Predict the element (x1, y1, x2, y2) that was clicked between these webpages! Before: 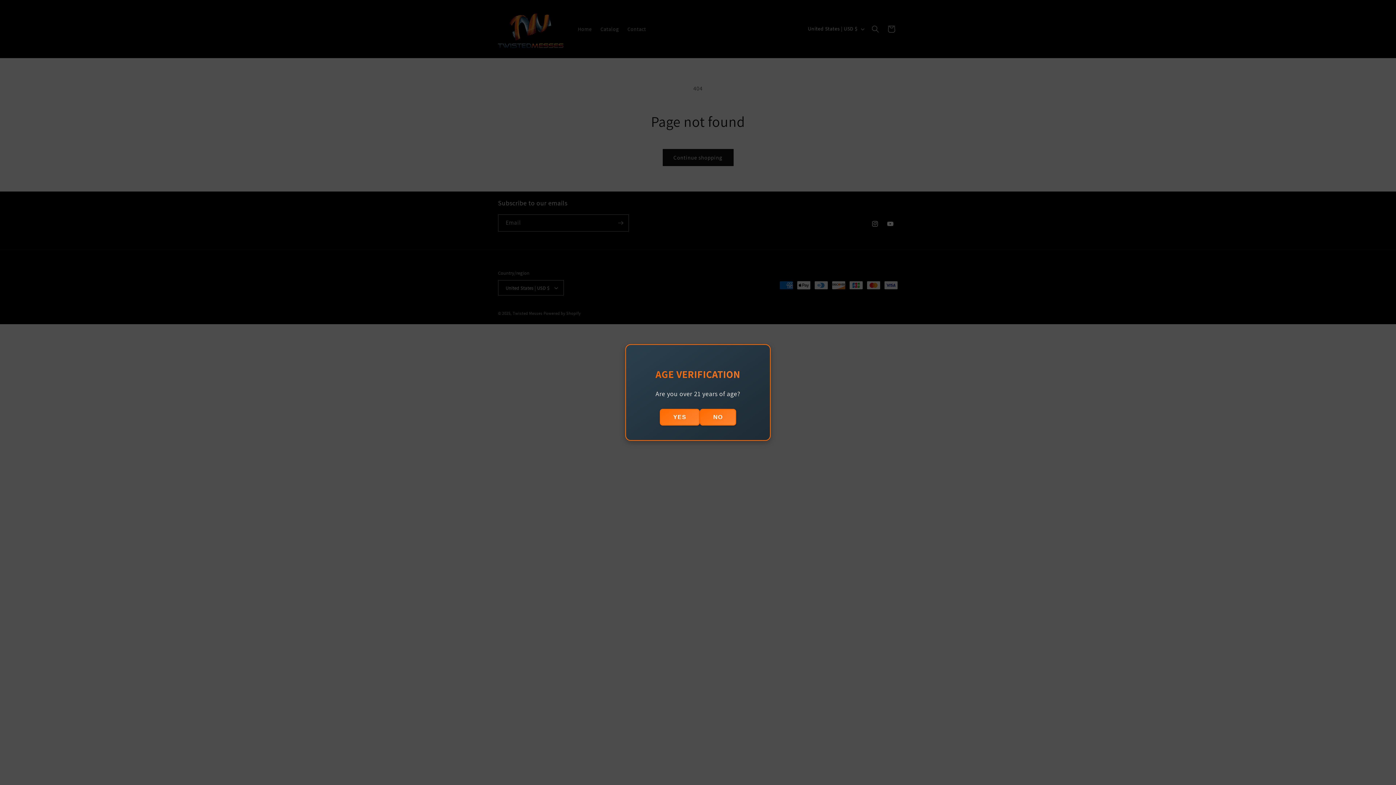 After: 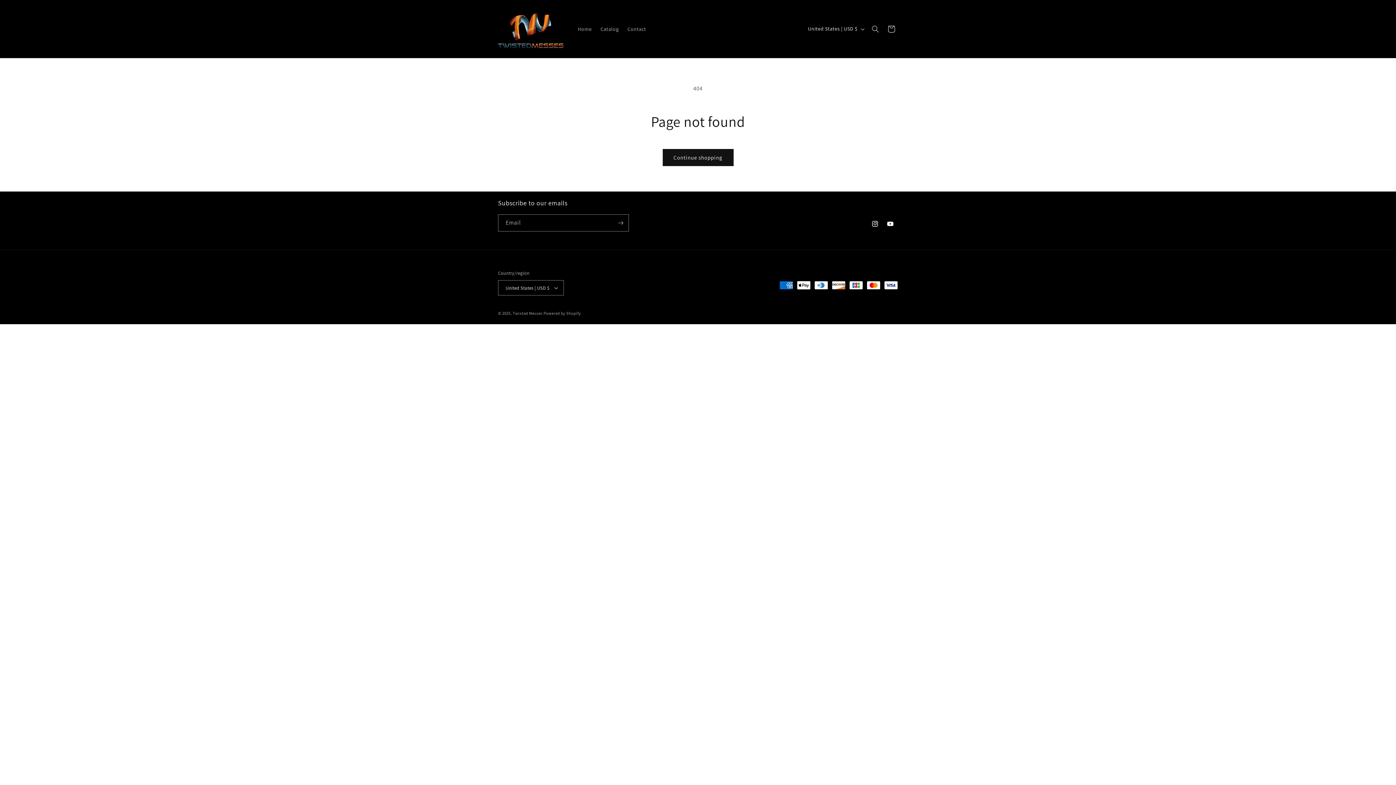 Action: bbox: (660, 409, 700, 425) label: YES